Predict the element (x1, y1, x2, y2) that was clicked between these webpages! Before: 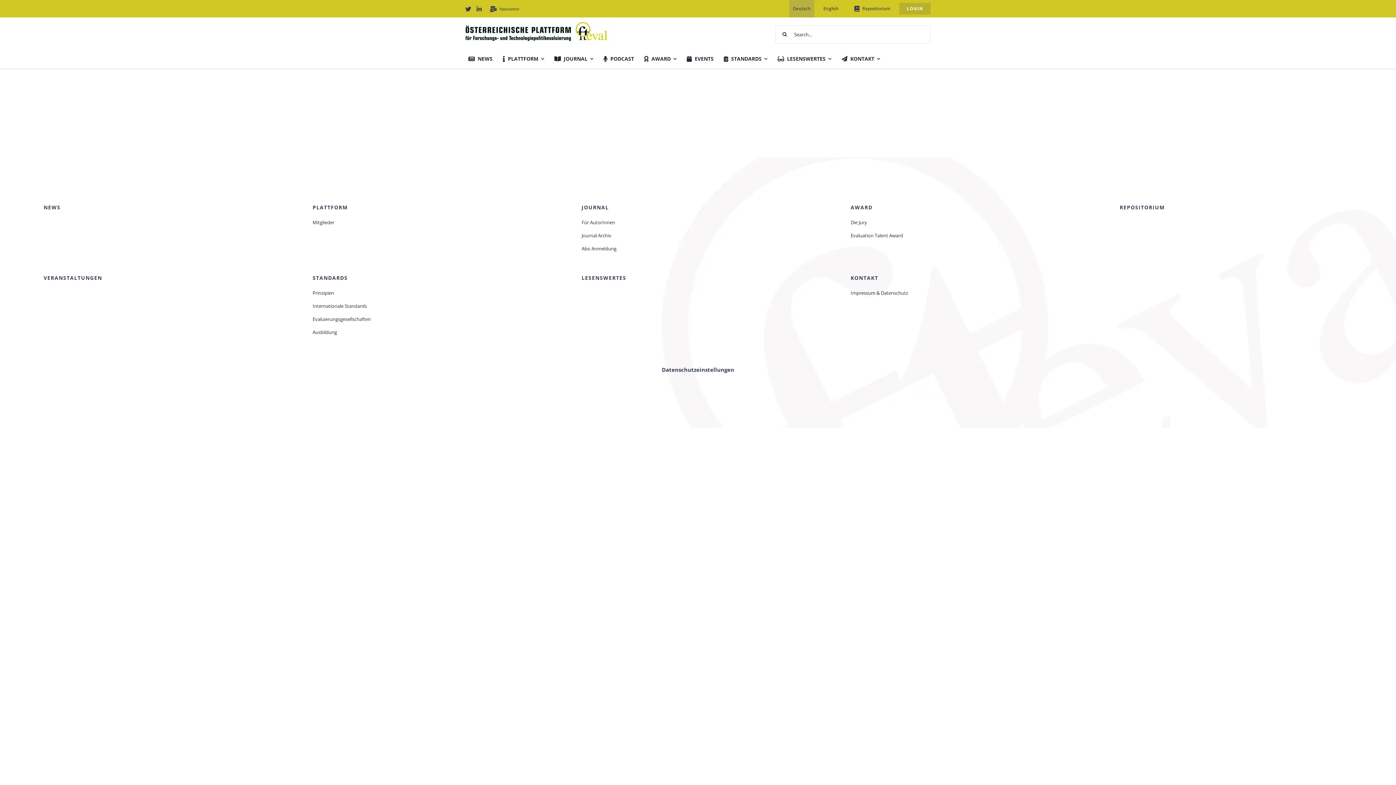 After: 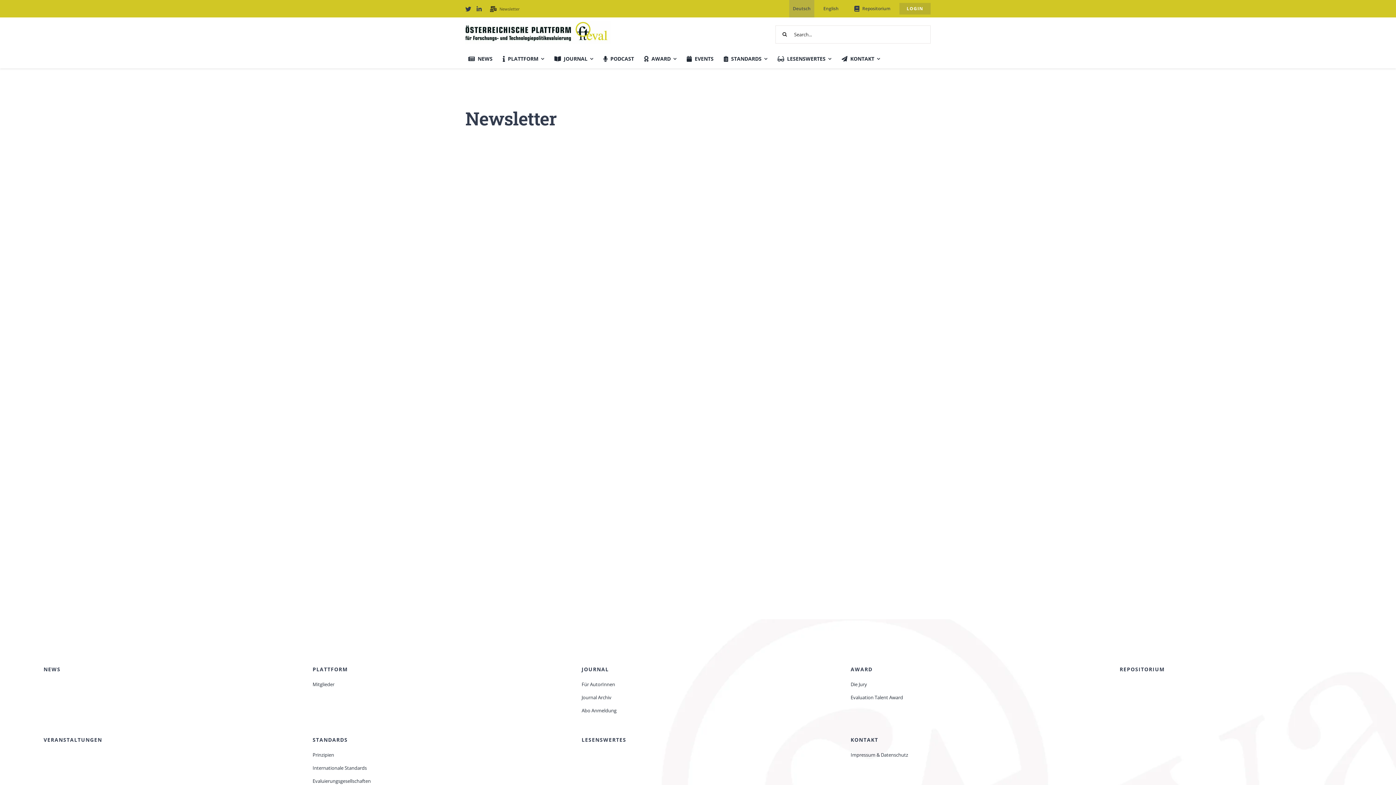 Action: bbox: (487, 1, 520, 17) label: Newsletter